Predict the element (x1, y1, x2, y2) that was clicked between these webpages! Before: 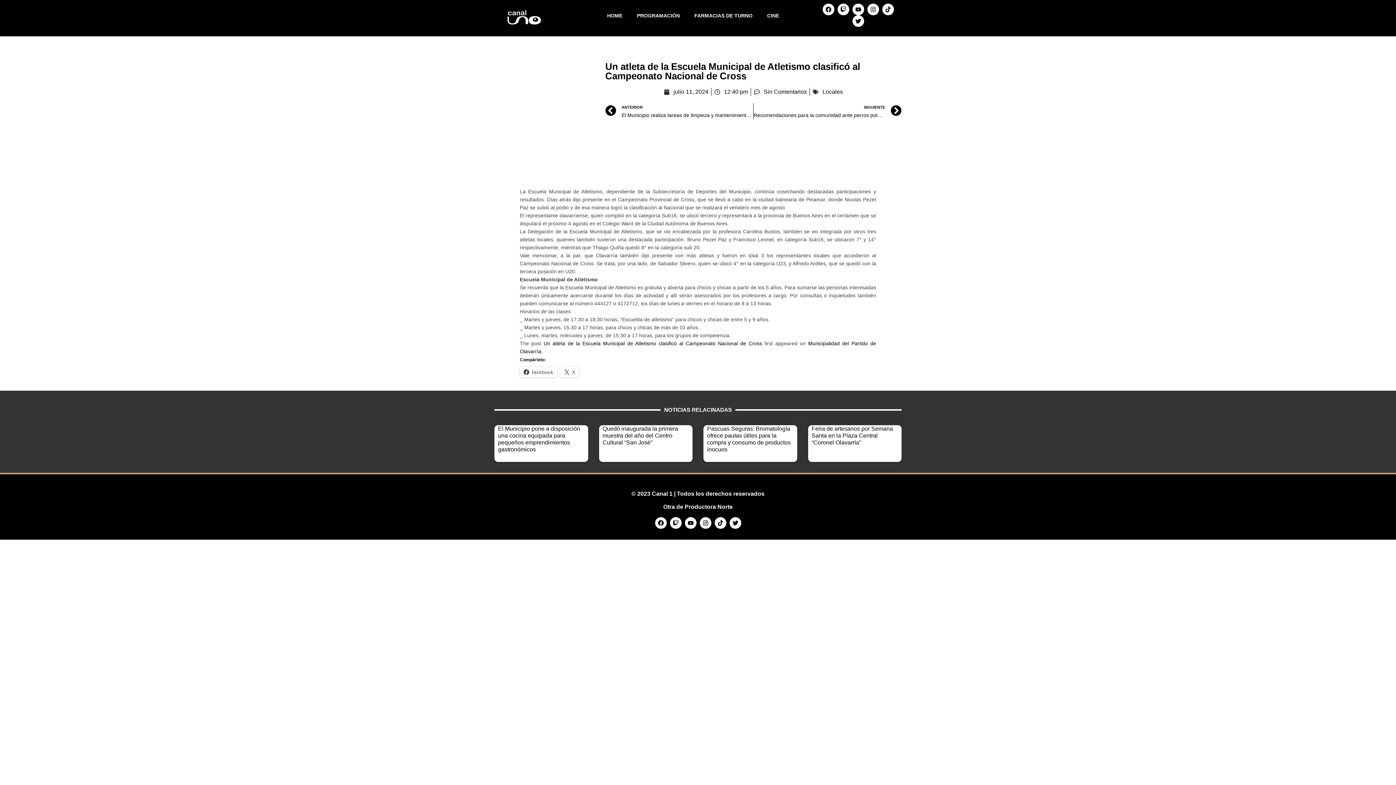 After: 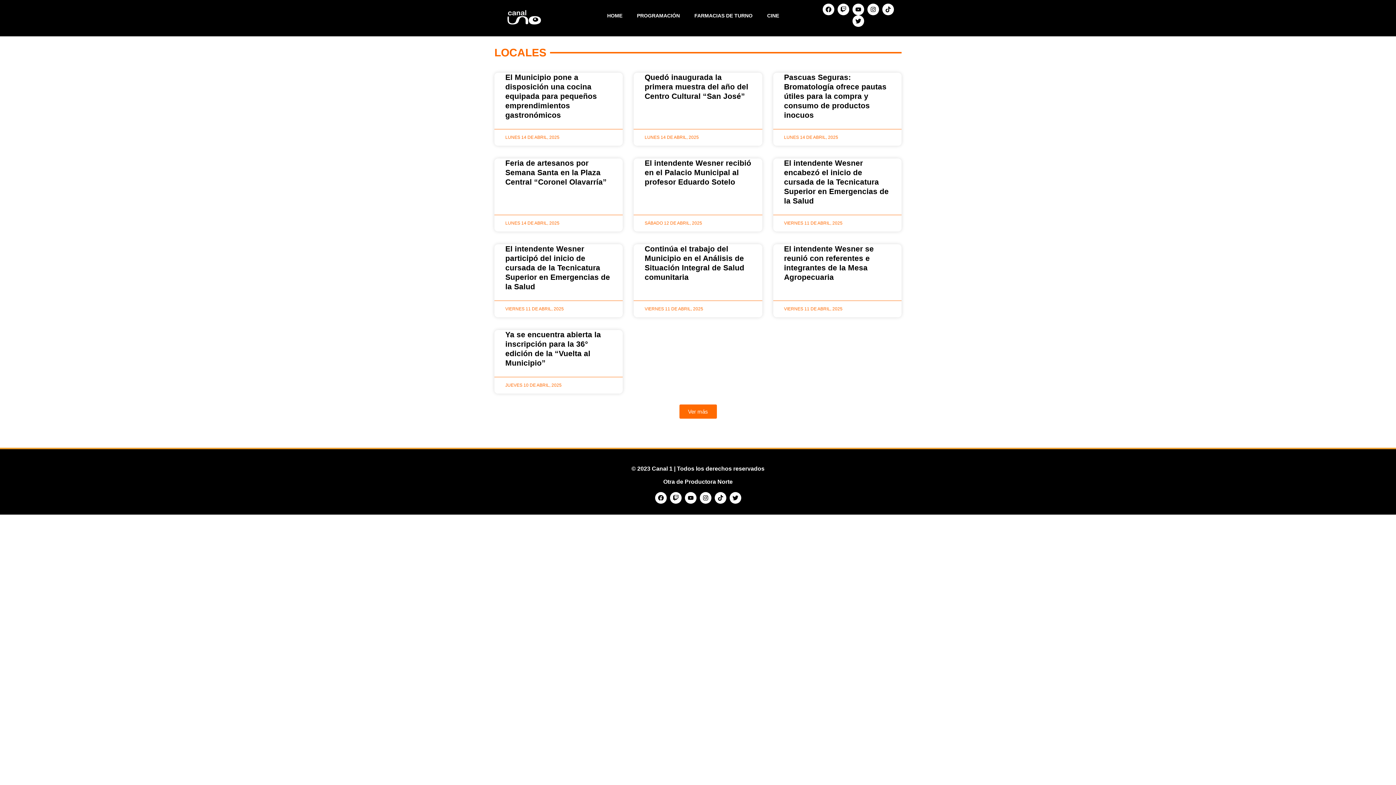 Action: bbox: (822, 88, 843, 94) label: Locales